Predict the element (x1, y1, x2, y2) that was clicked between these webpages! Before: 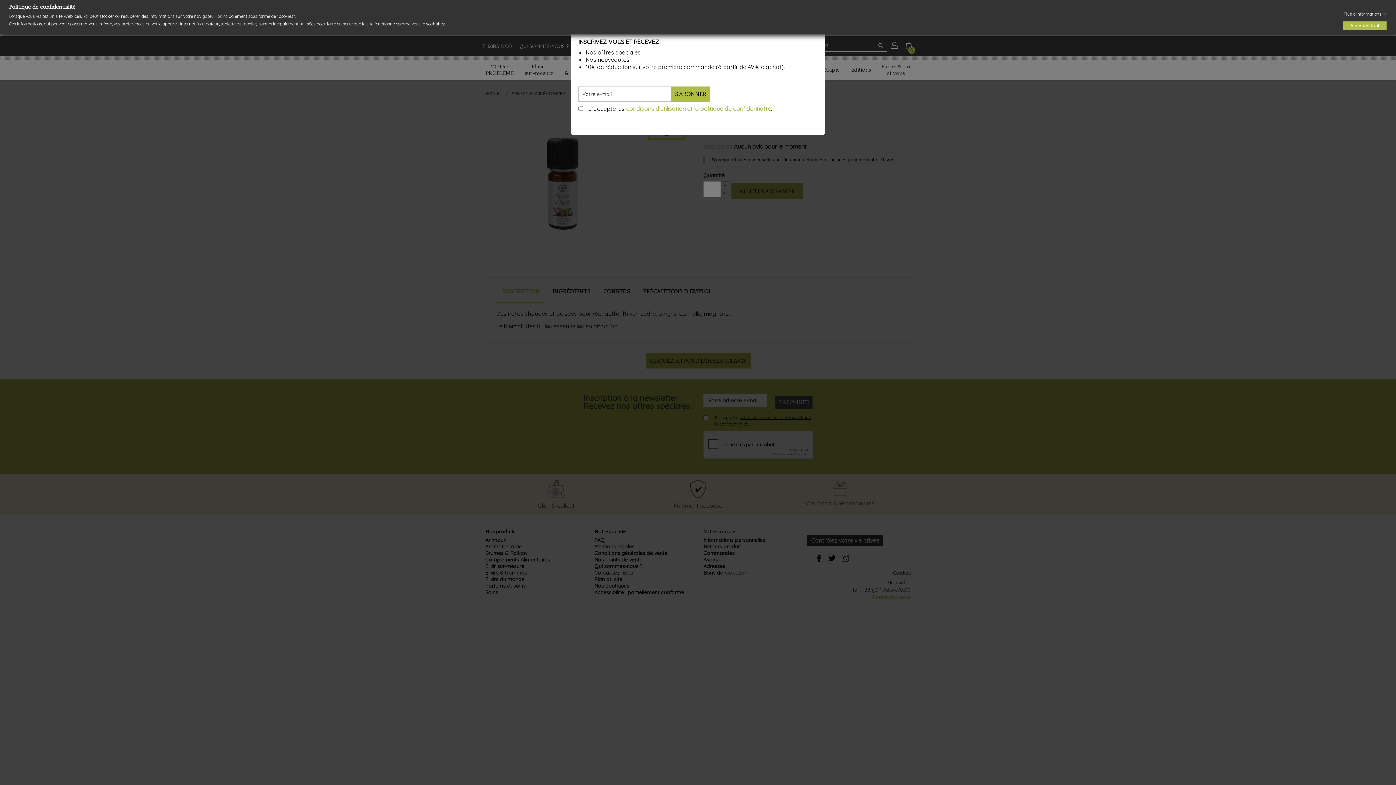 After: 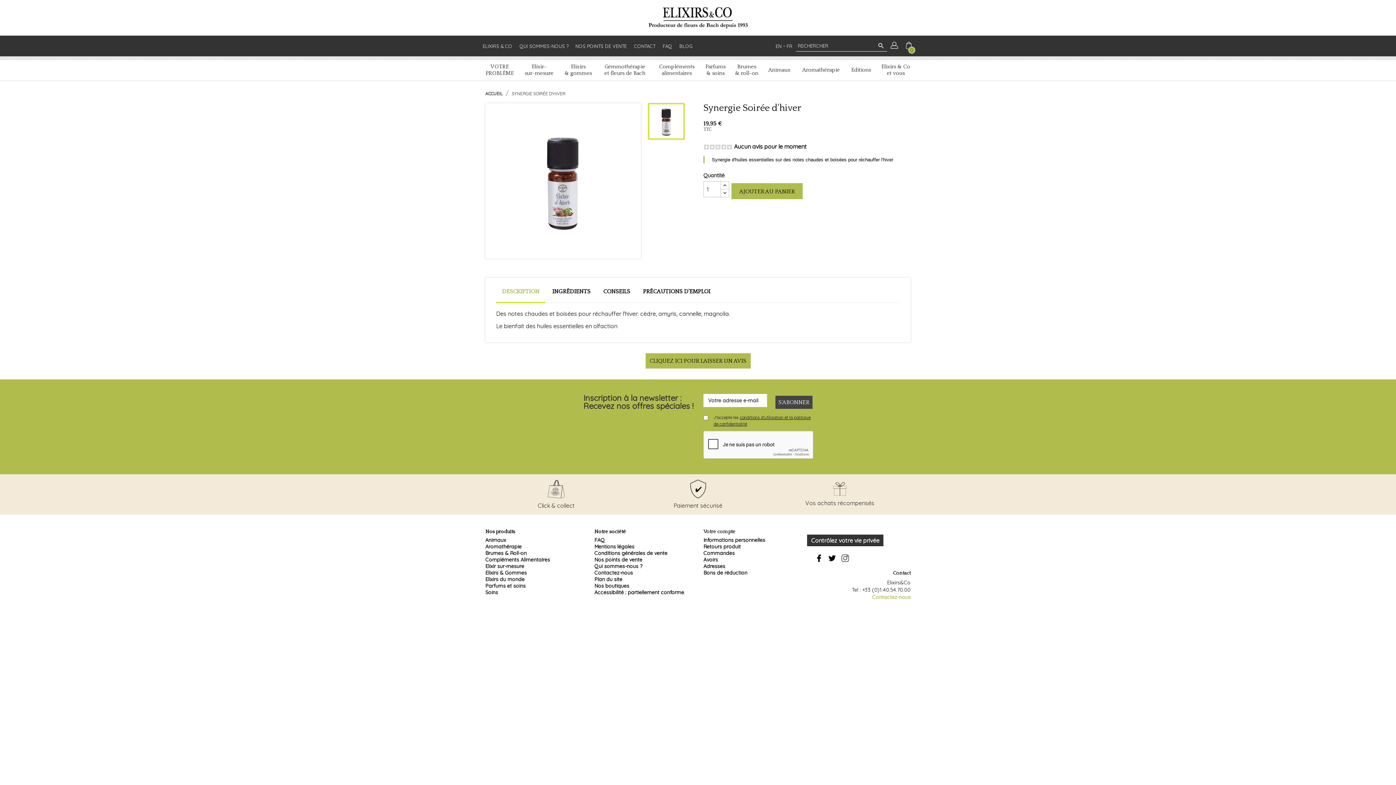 Action: label: Accepter tout bbox: (1343, 21, 1386, 29)